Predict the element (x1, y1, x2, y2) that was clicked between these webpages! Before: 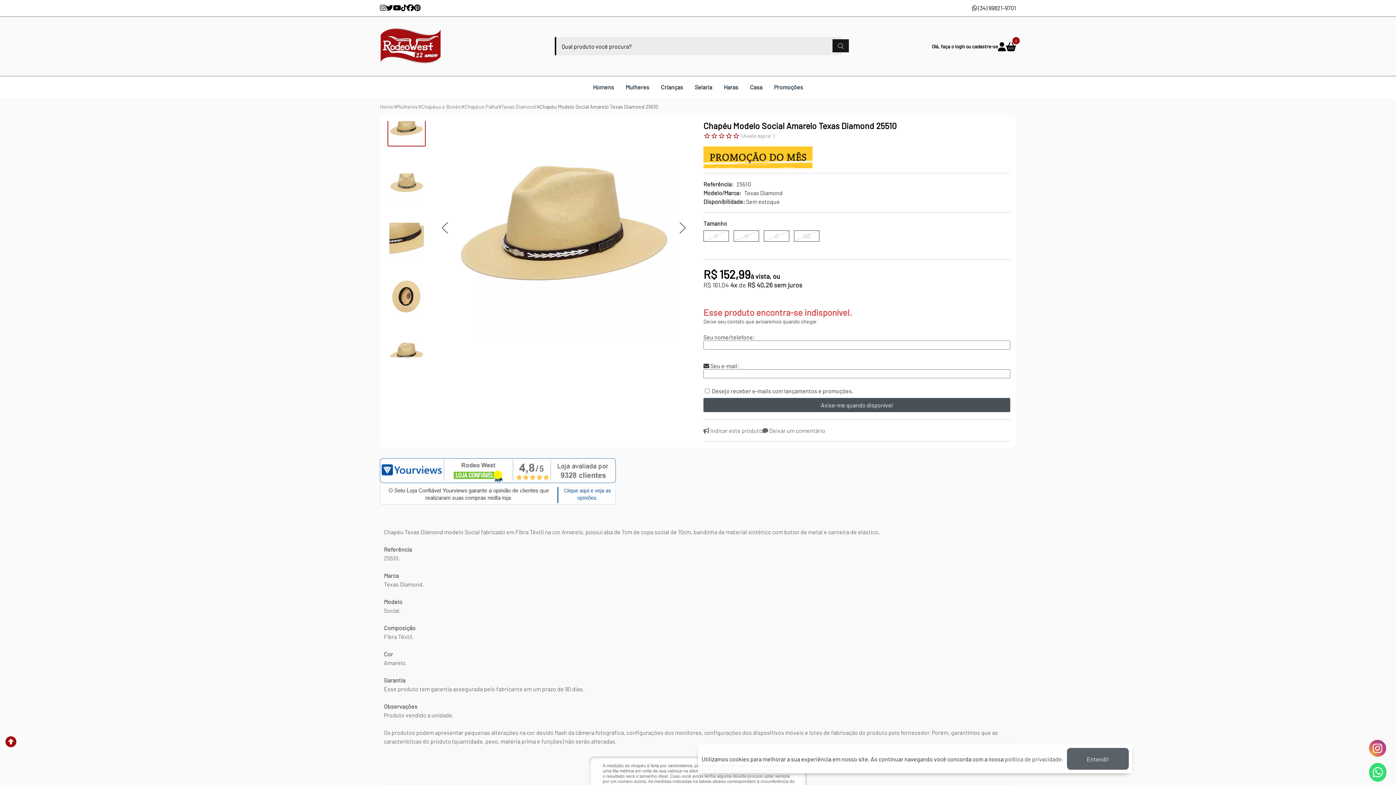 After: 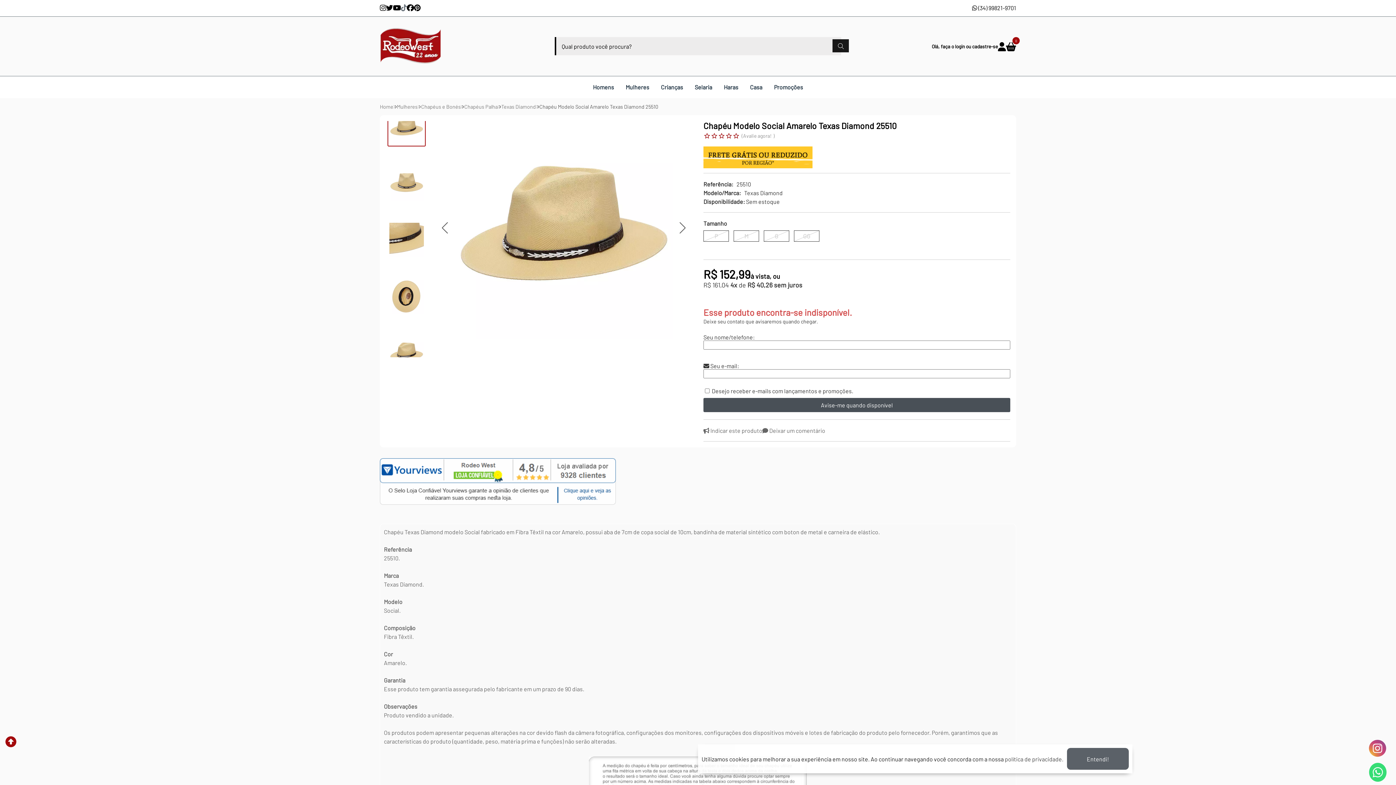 Action: bbox: (400, 3, 407, 12)